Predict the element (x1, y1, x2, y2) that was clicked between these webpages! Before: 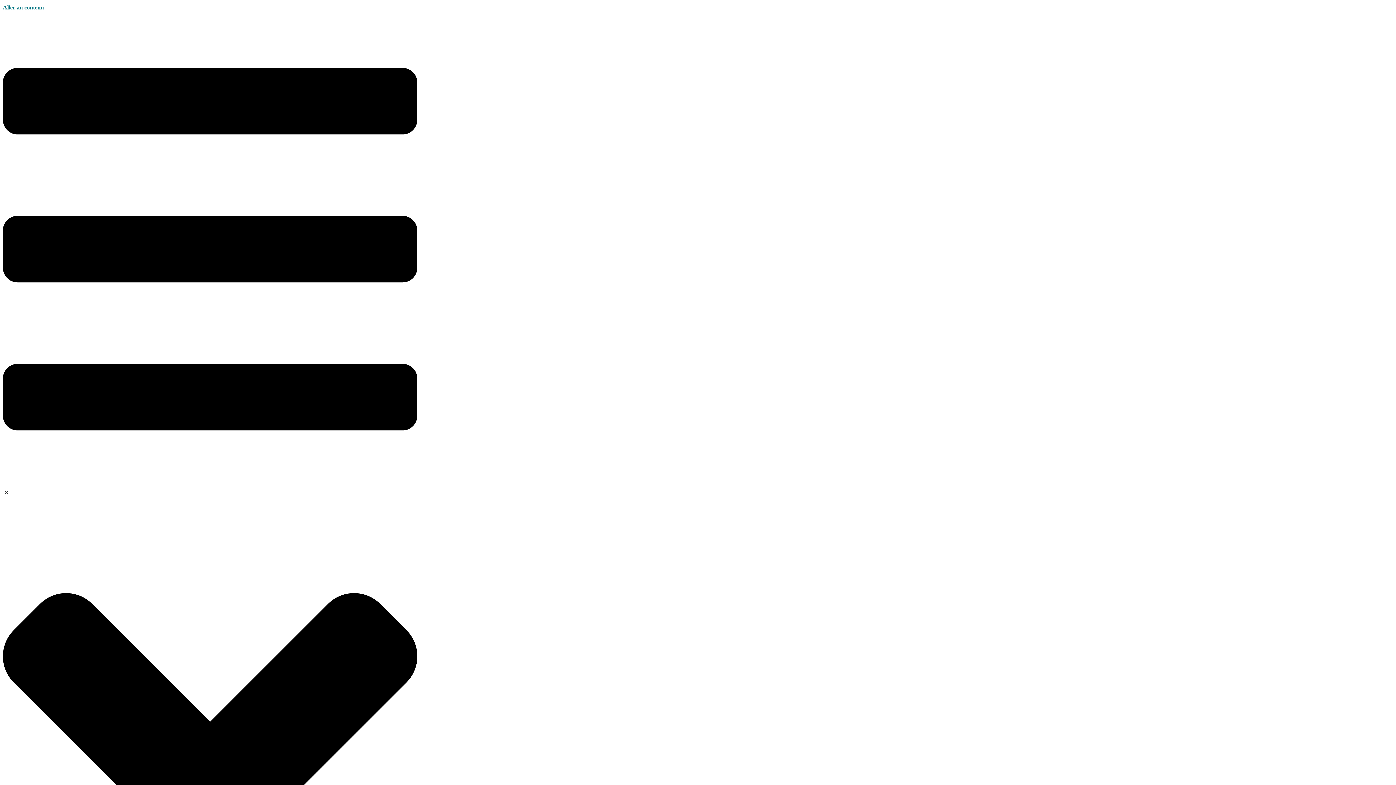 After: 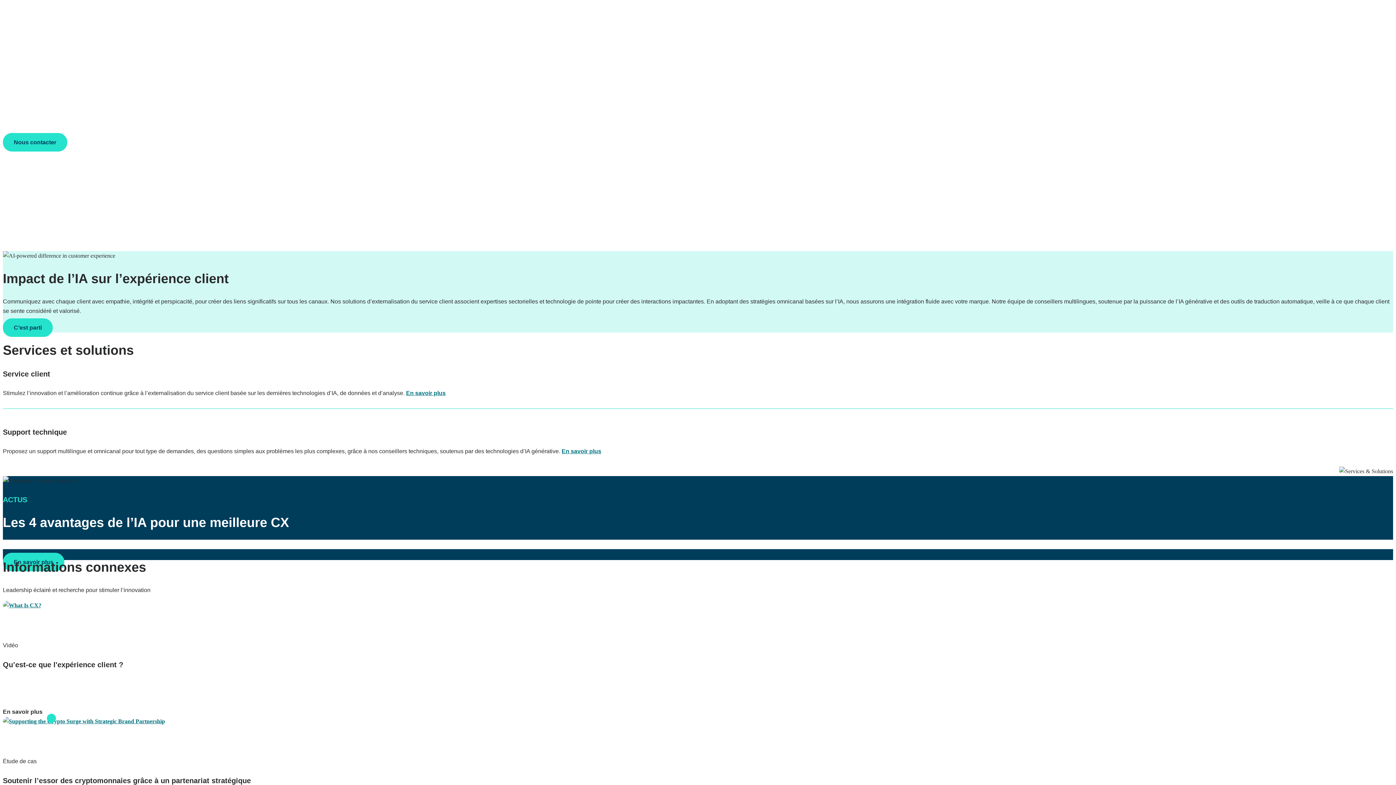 Action: bbox: (2, 4, 44, 10) label: Aller au contenu